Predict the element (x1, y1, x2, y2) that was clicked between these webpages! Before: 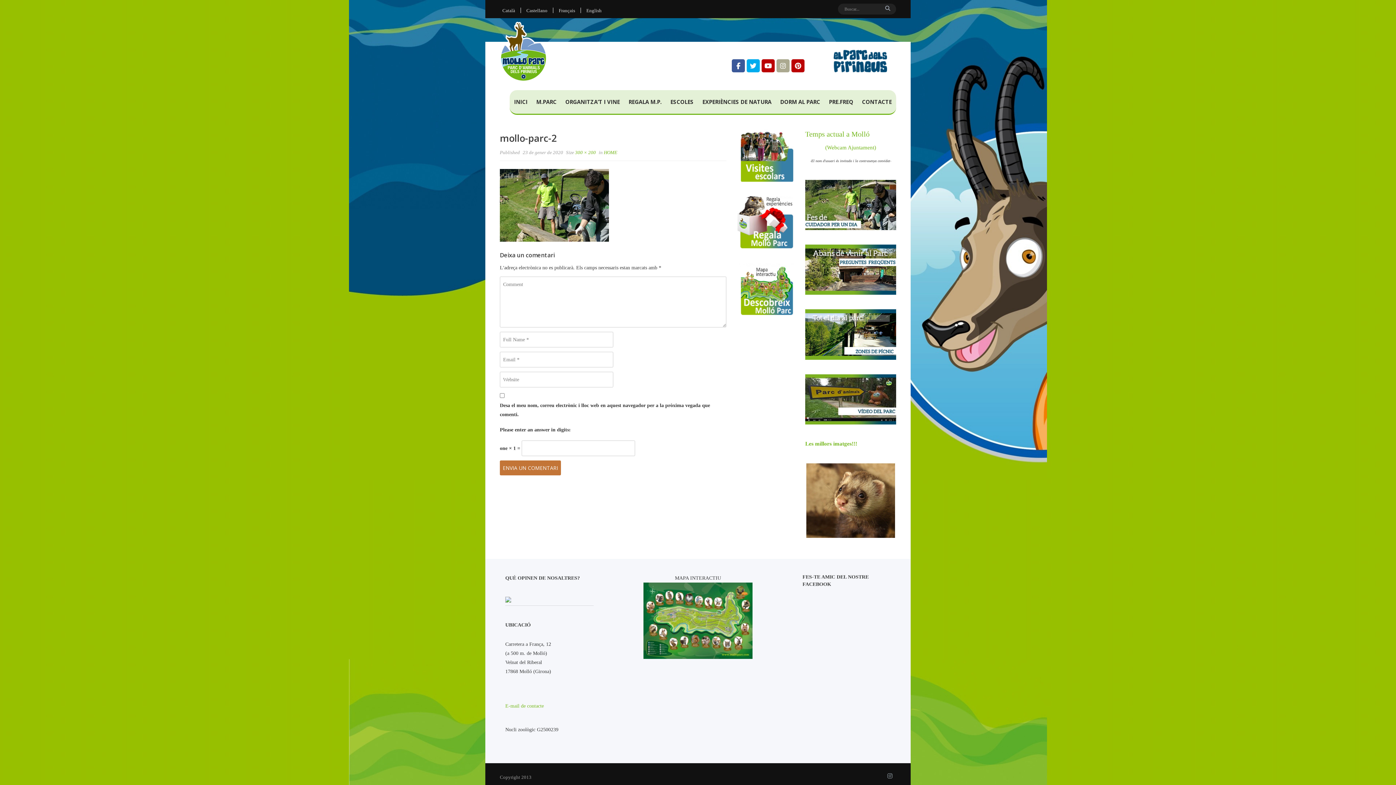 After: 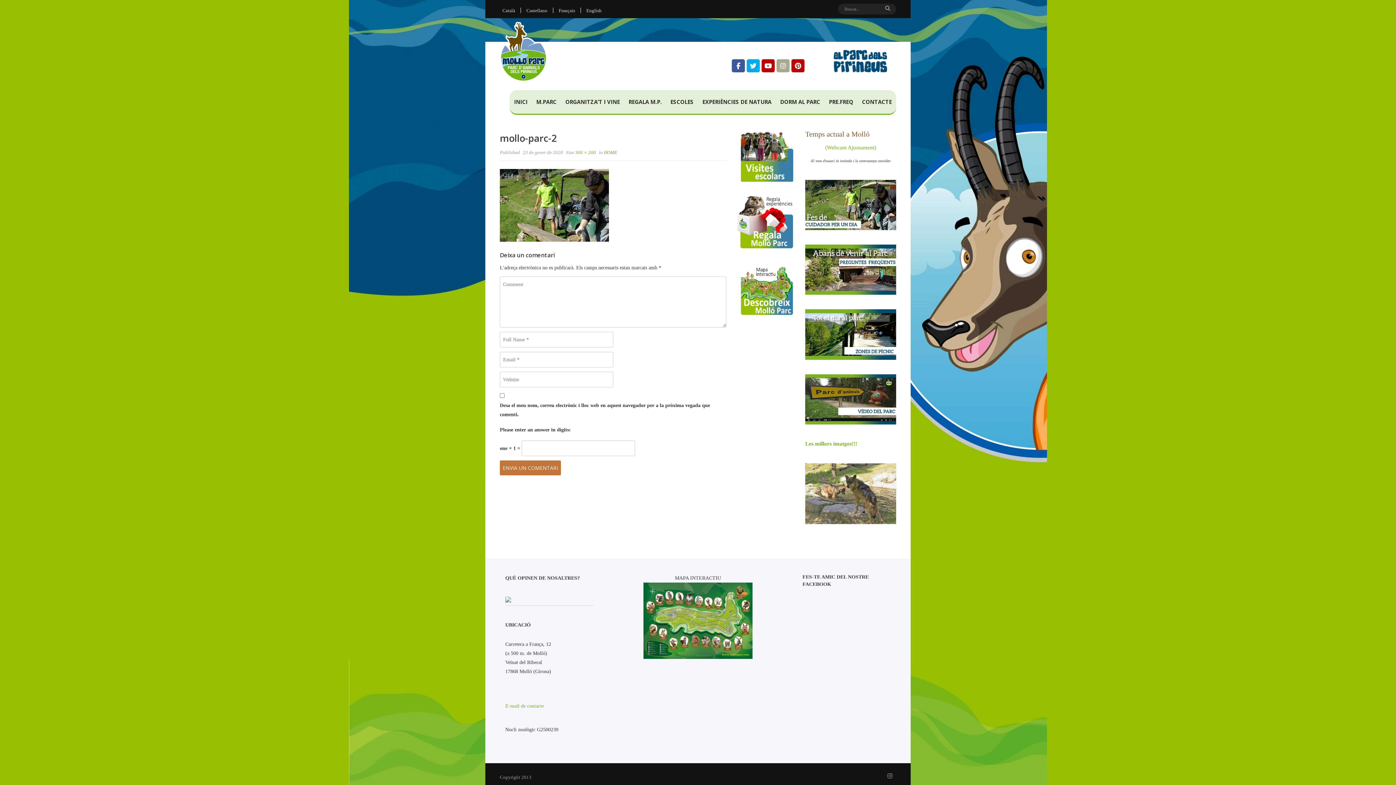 Action: bbox: (805, 132, 869, 137) label: Temps actual a Molló